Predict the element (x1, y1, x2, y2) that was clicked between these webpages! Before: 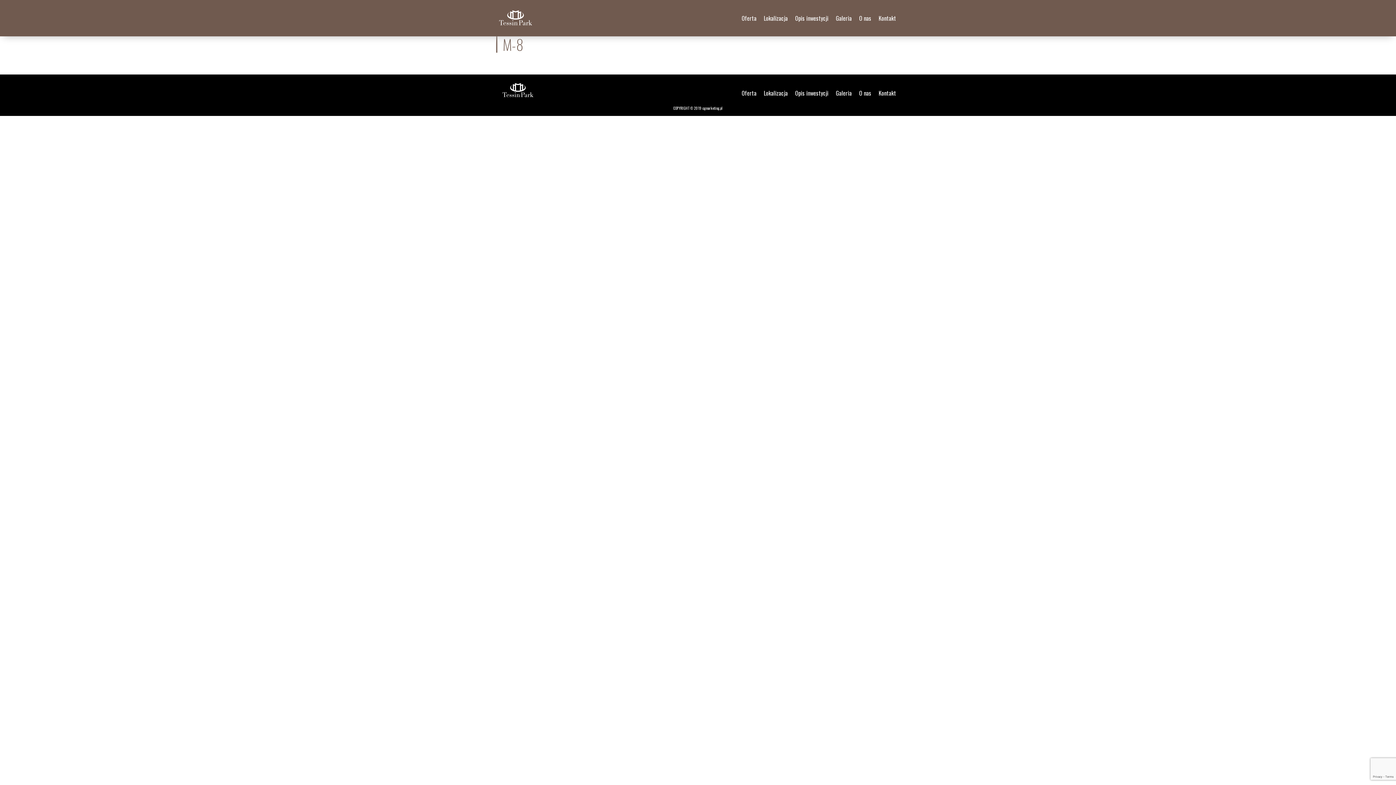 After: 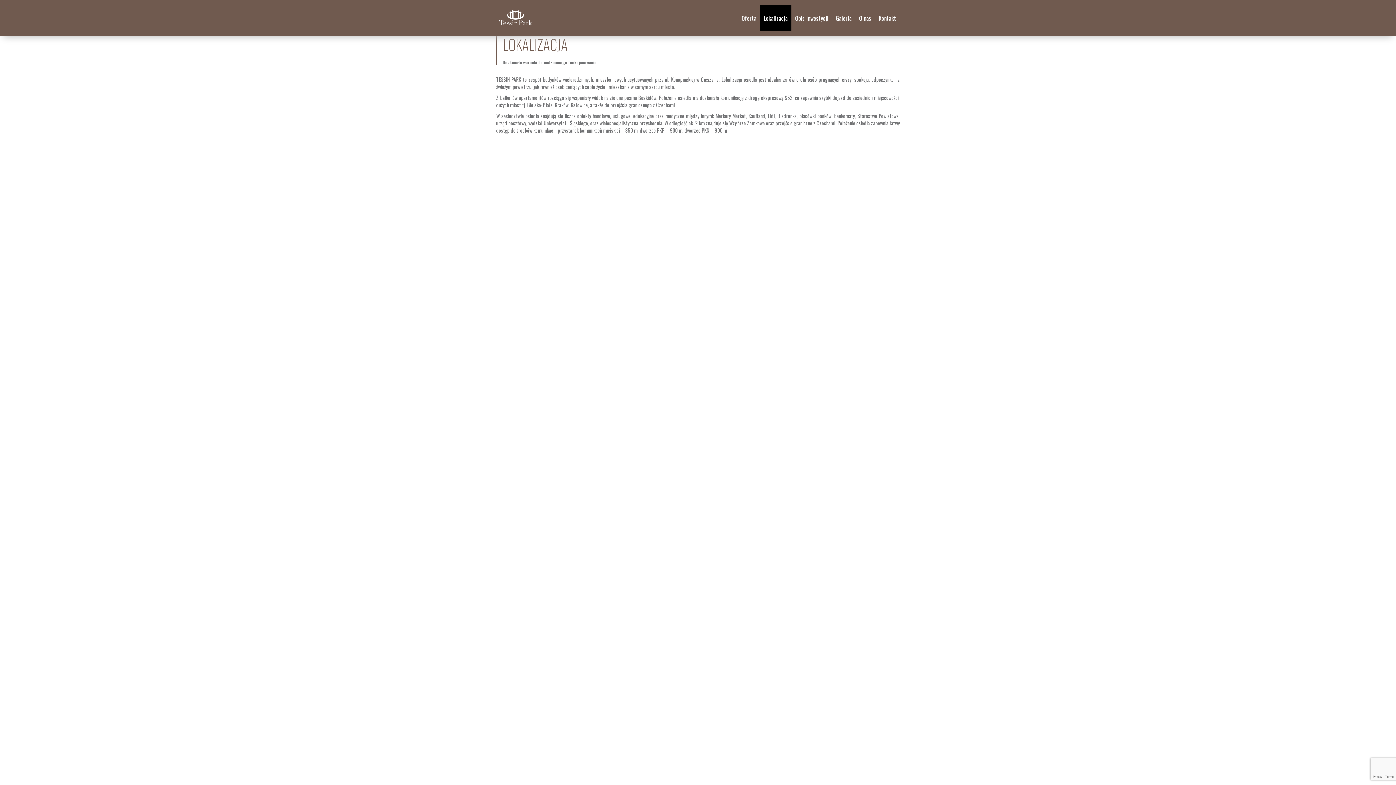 Action: bbox: (760, 5, 791, 31) label: Lokalizacja